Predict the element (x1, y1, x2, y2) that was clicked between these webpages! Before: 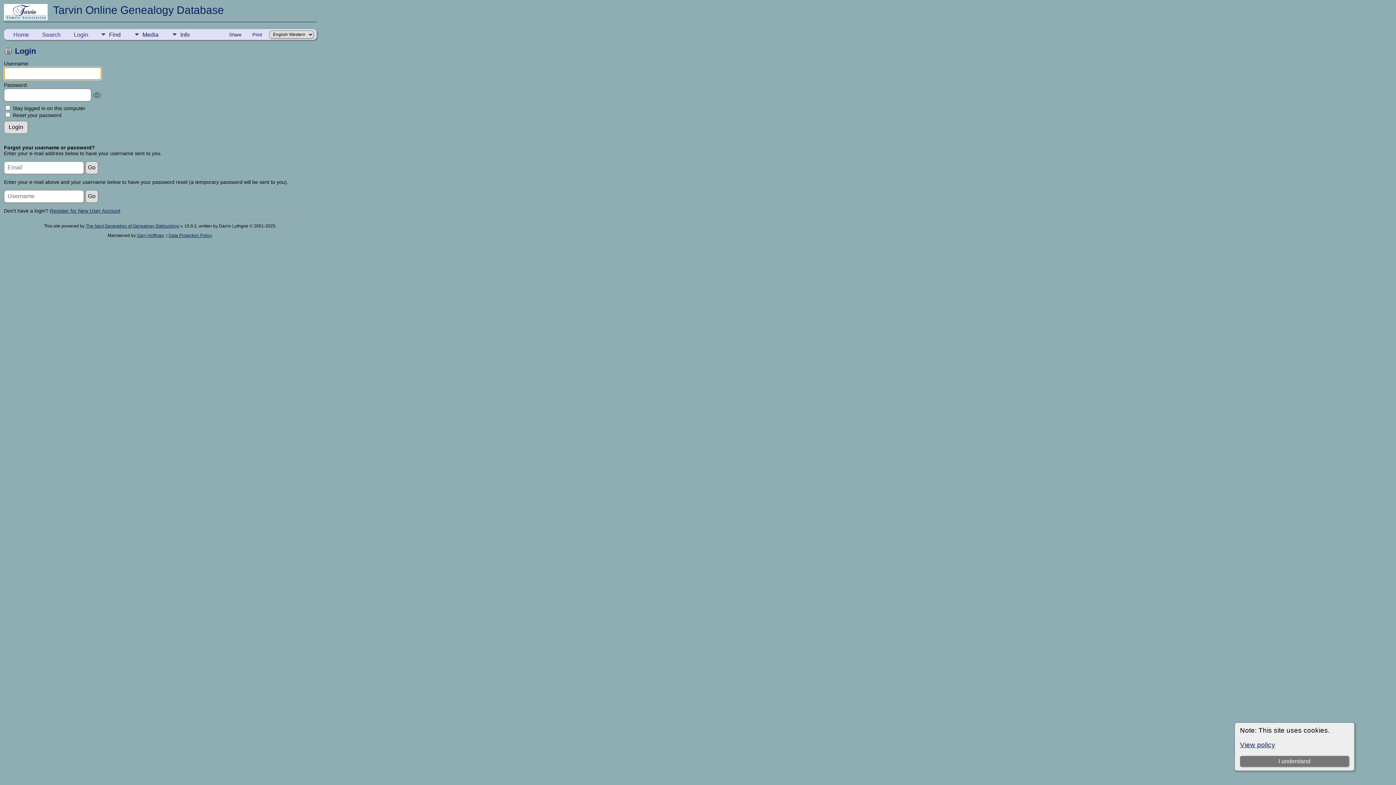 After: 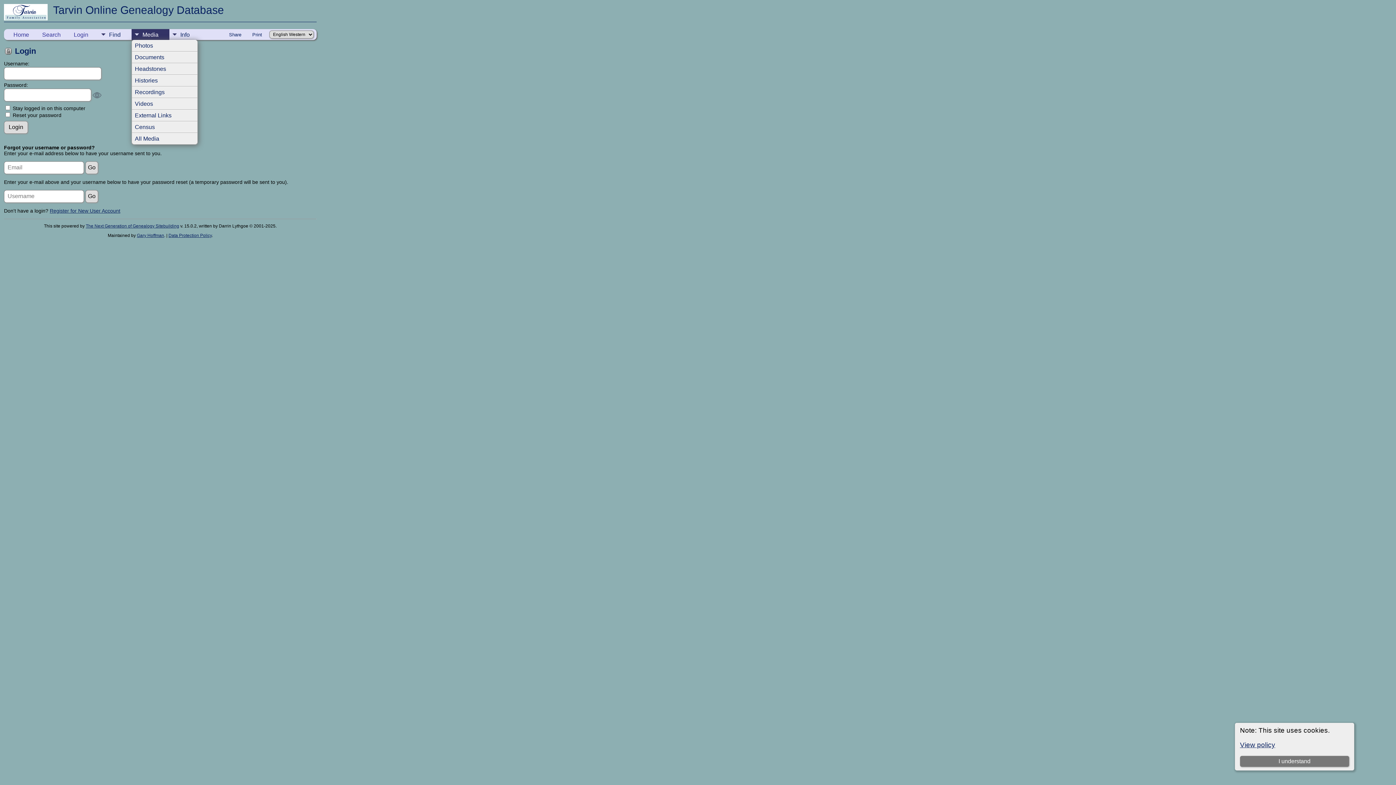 Action: label: Media bbox: (131, 29, 169, 40)